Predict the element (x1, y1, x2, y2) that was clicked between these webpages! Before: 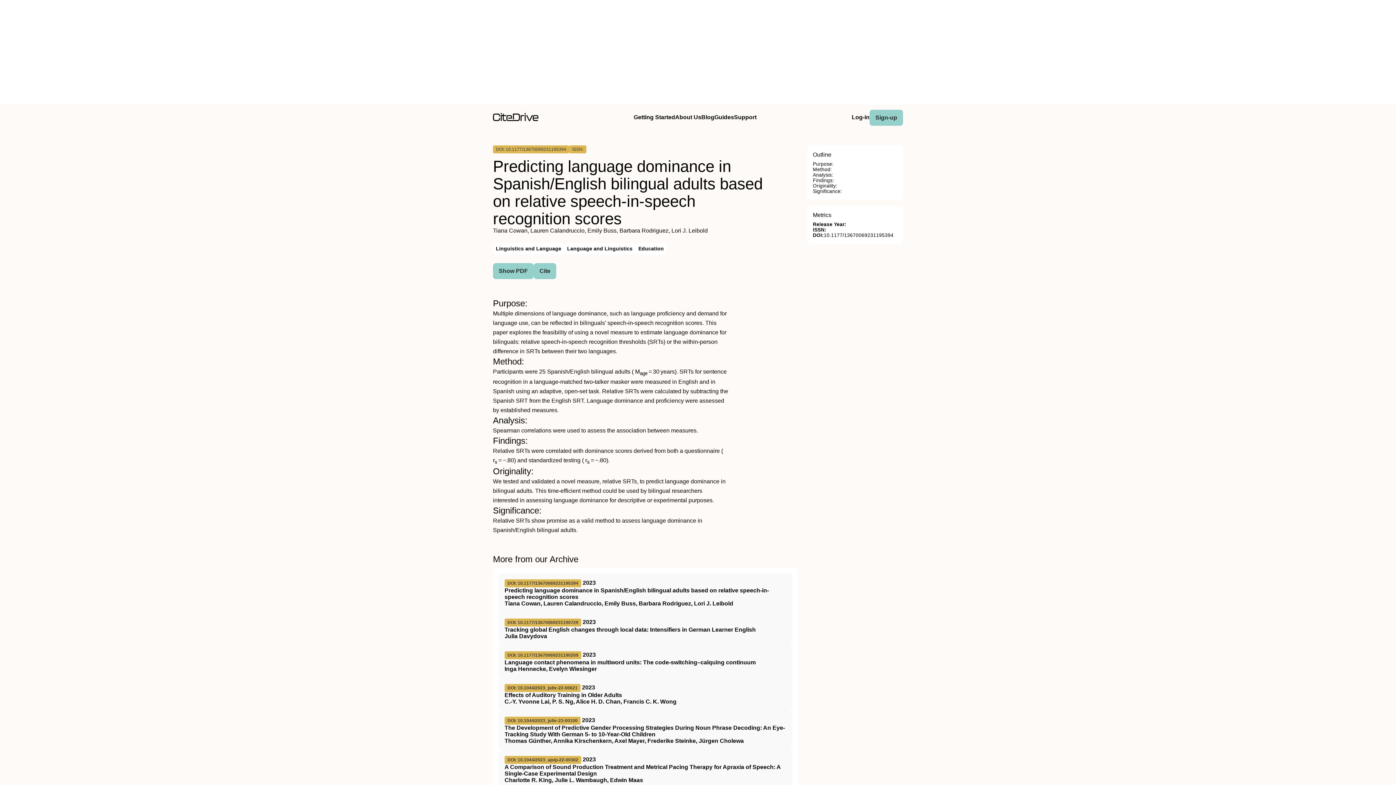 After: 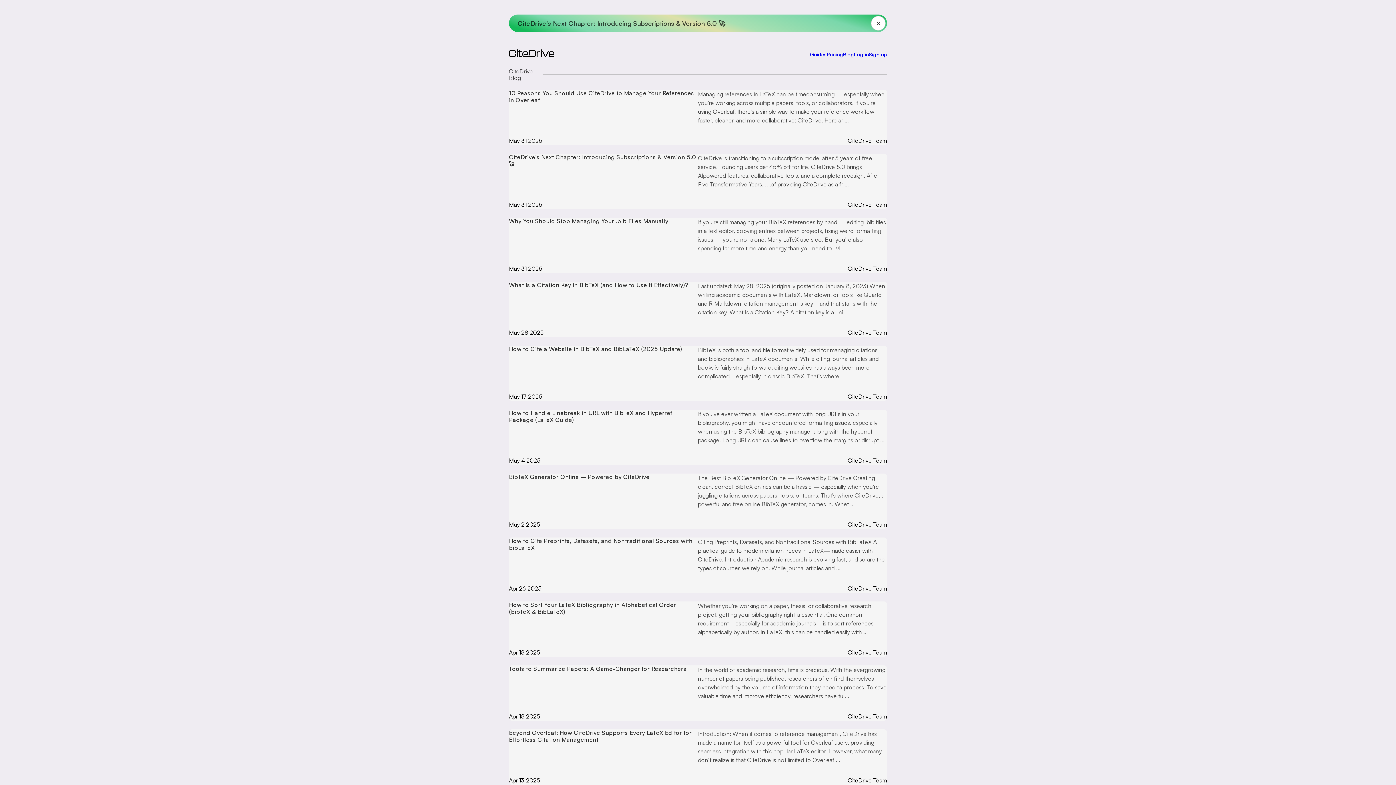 Action: label: Blog bbox: (701, 109, 714, 125)